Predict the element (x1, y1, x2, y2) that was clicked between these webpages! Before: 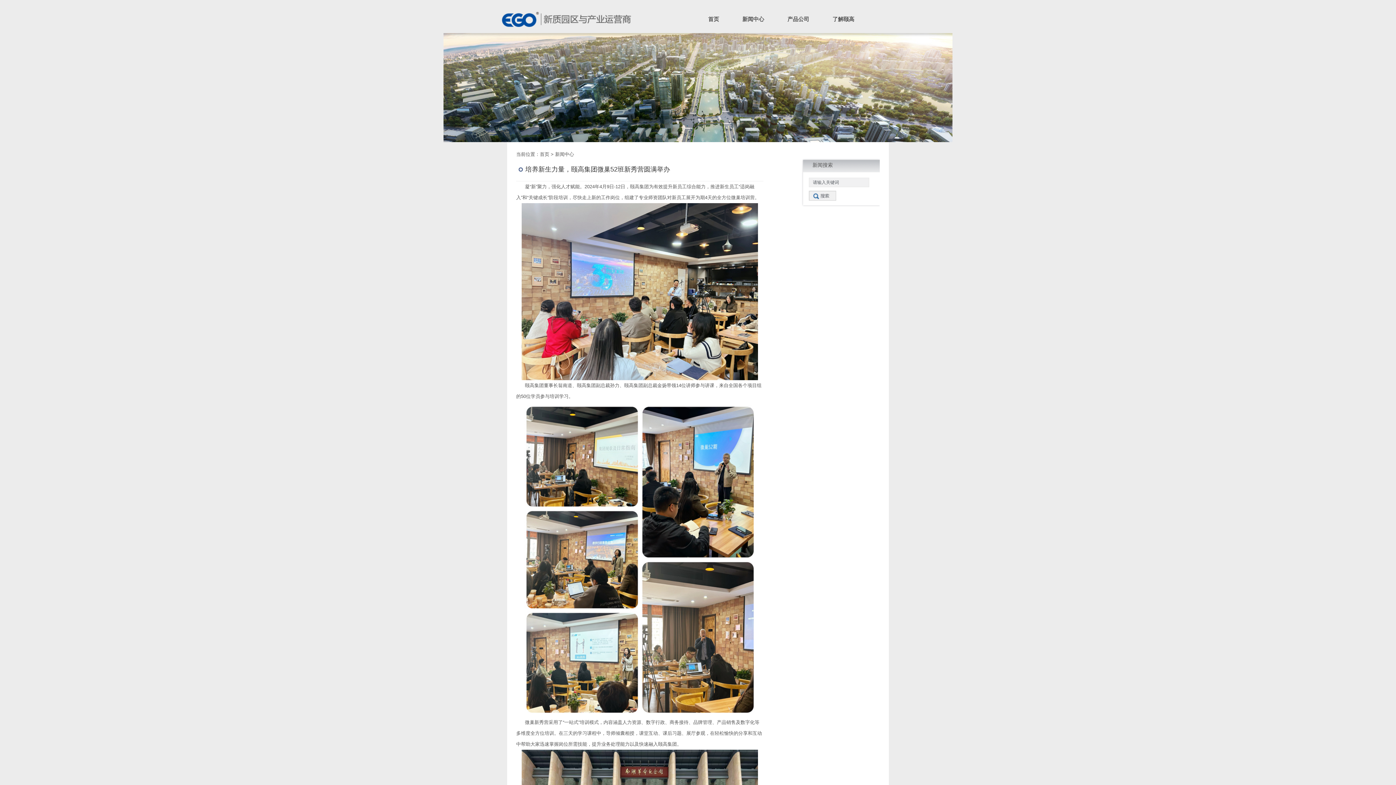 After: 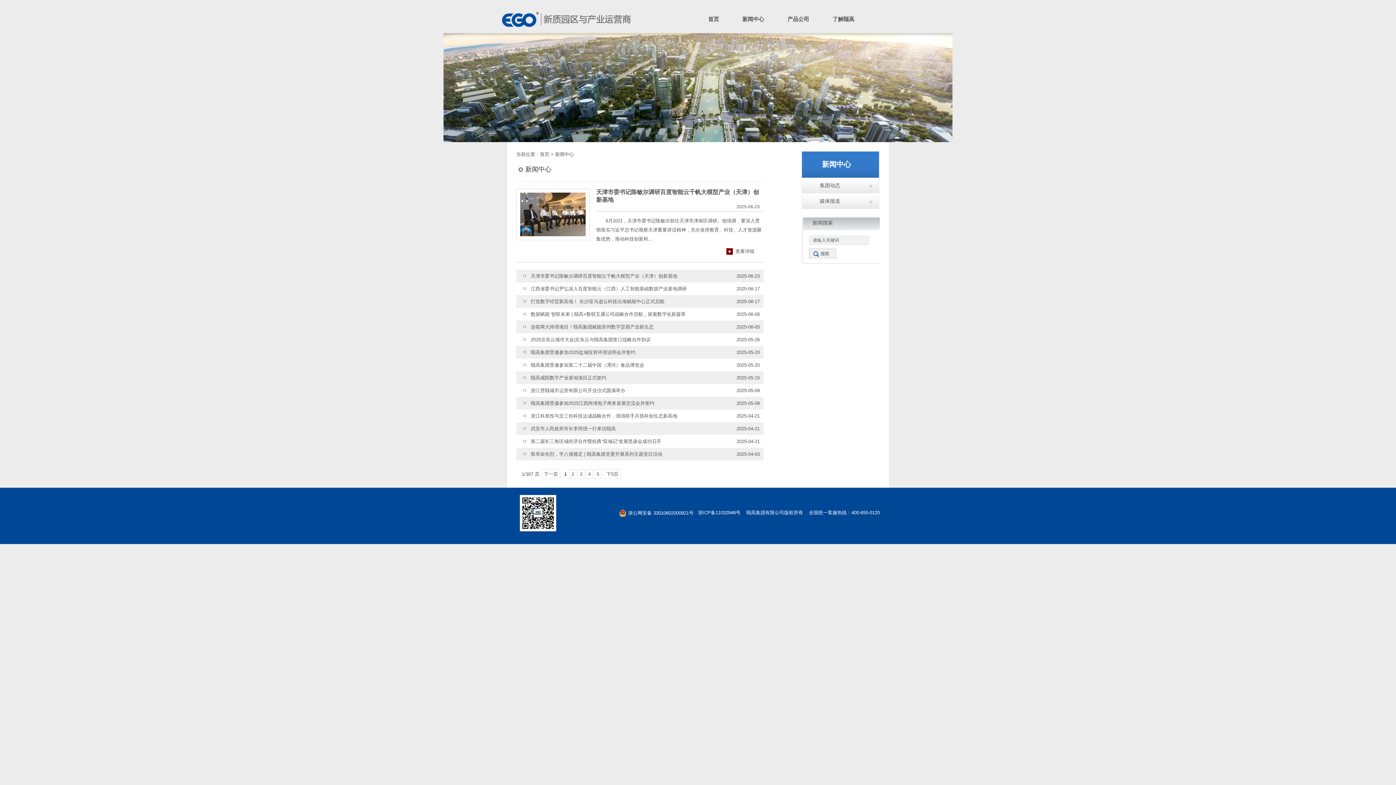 Action: bbox: (730, 5, 776, 33) label: 新闻中心